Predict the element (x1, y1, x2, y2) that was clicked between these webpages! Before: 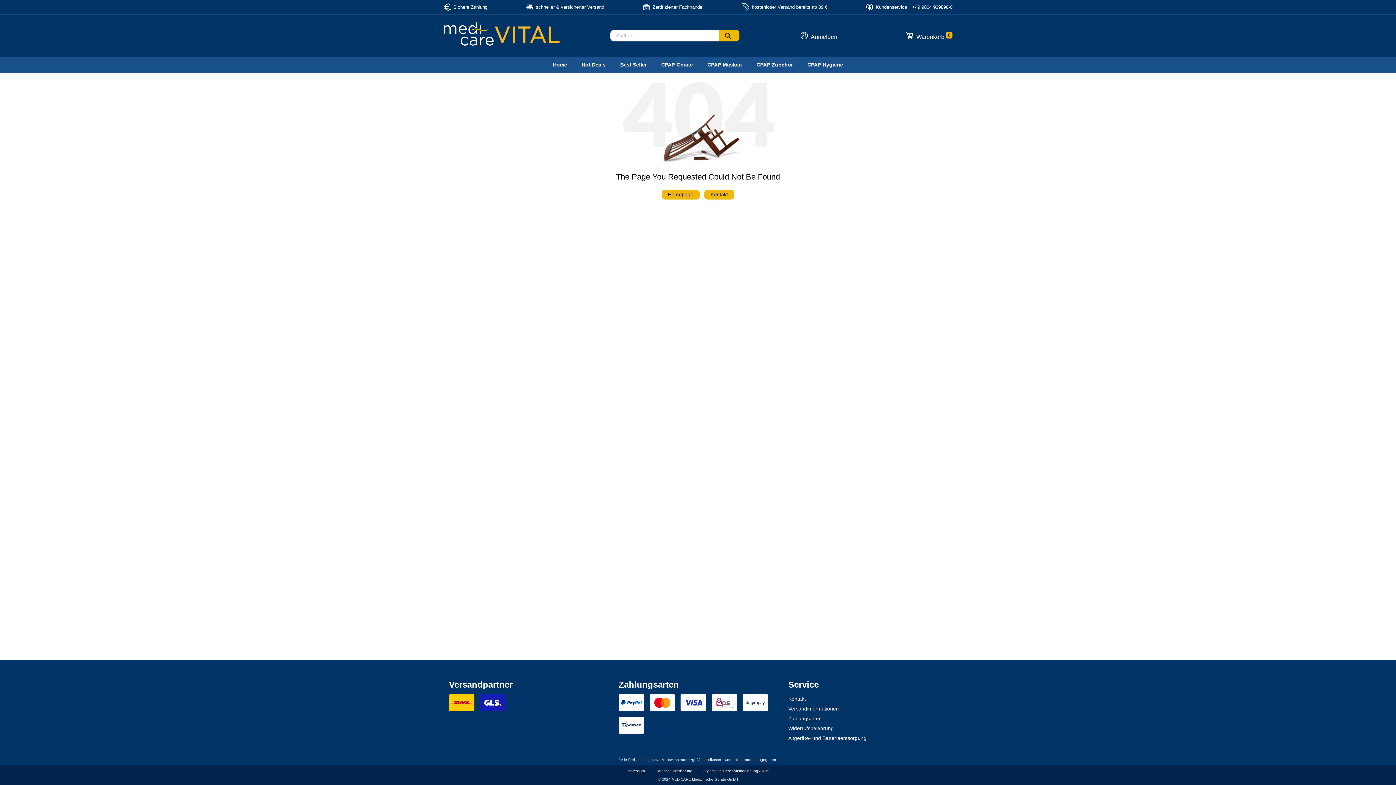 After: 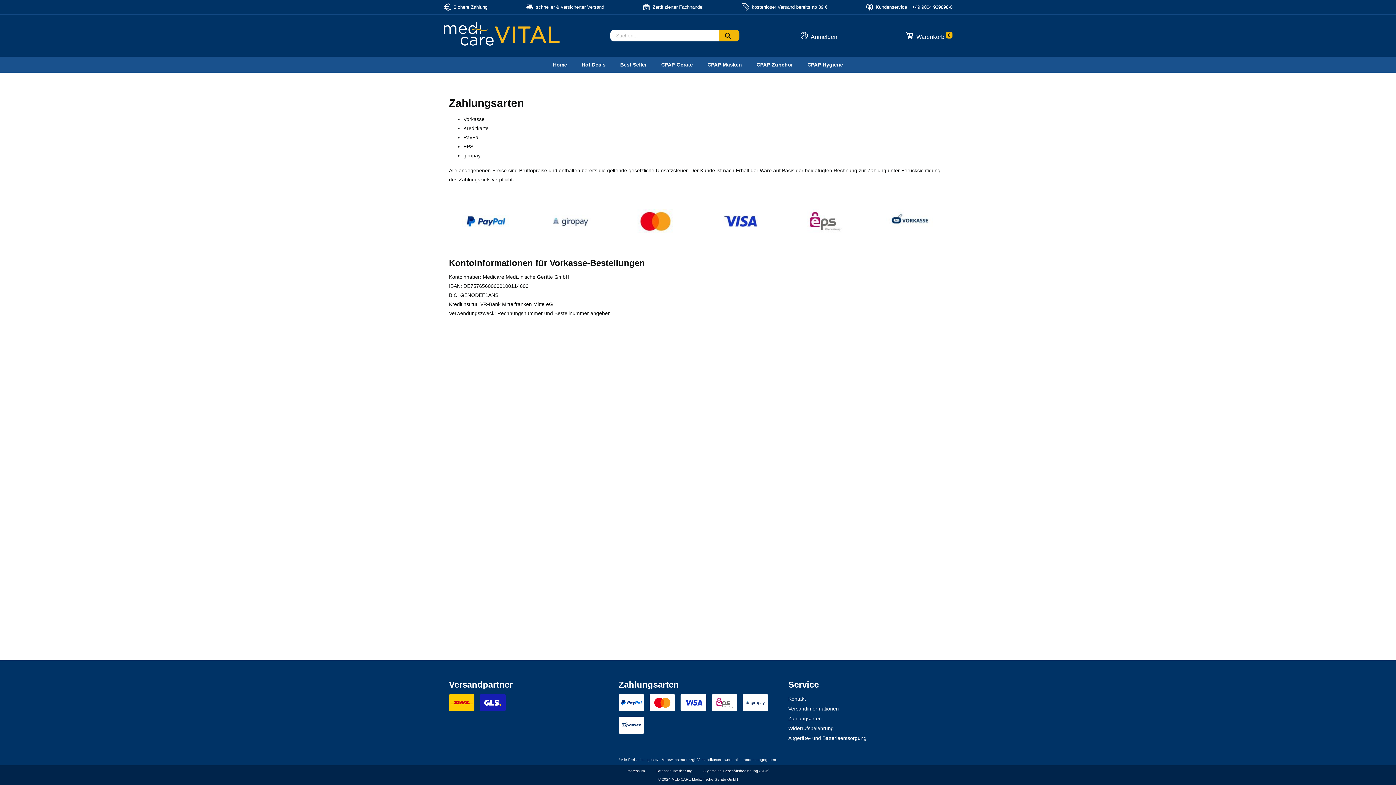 Action: bbox: (680, 702, 706, 708)